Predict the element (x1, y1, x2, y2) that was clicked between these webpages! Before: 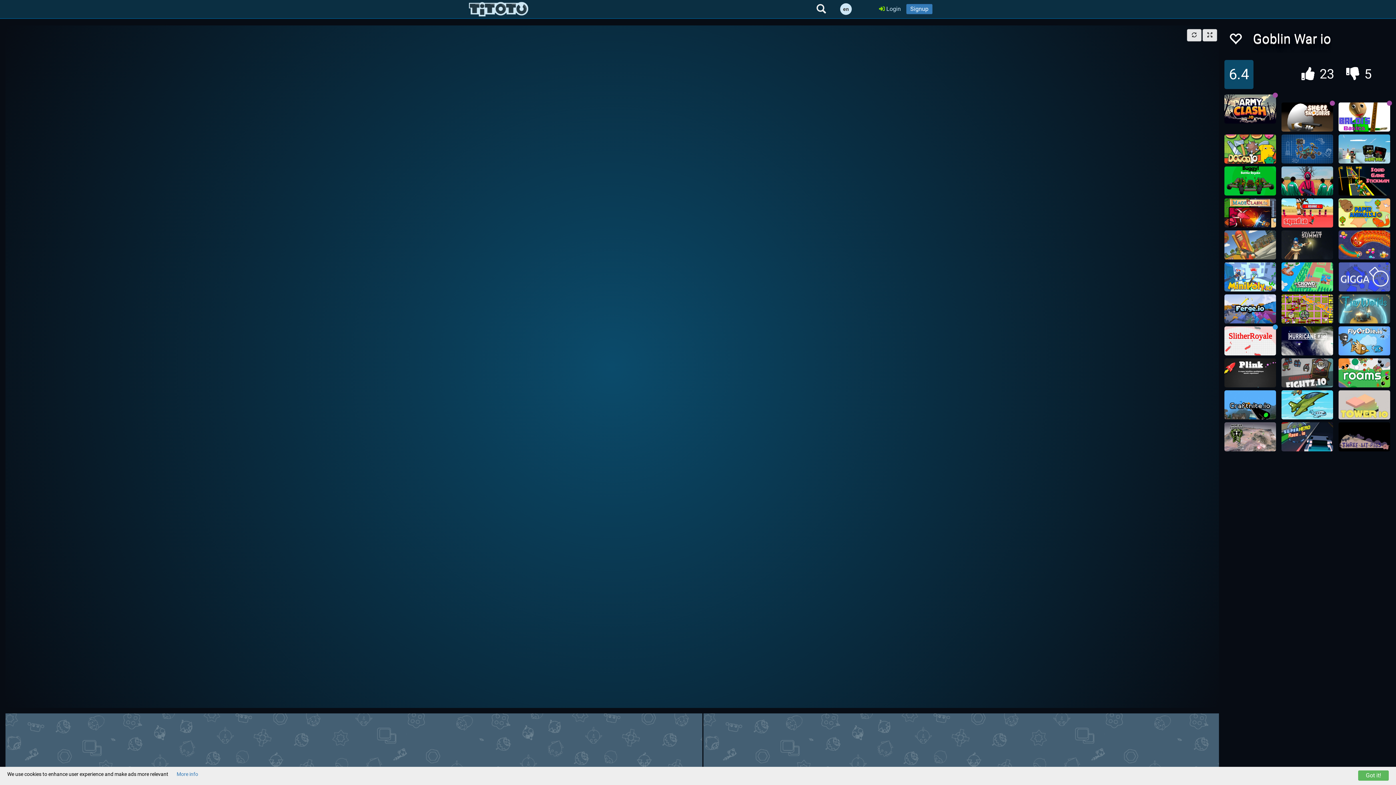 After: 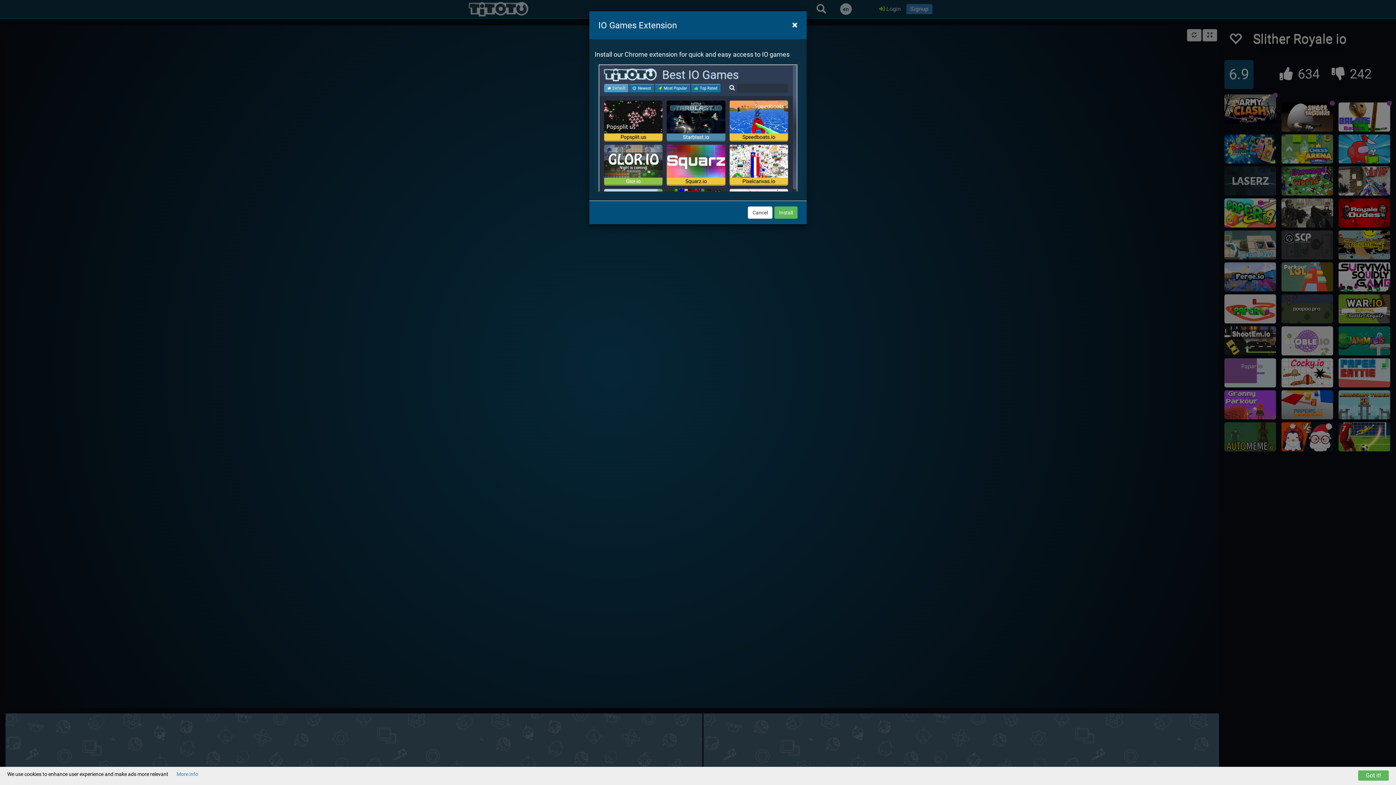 Action: bbox: (1224, 326, 1276, 355)